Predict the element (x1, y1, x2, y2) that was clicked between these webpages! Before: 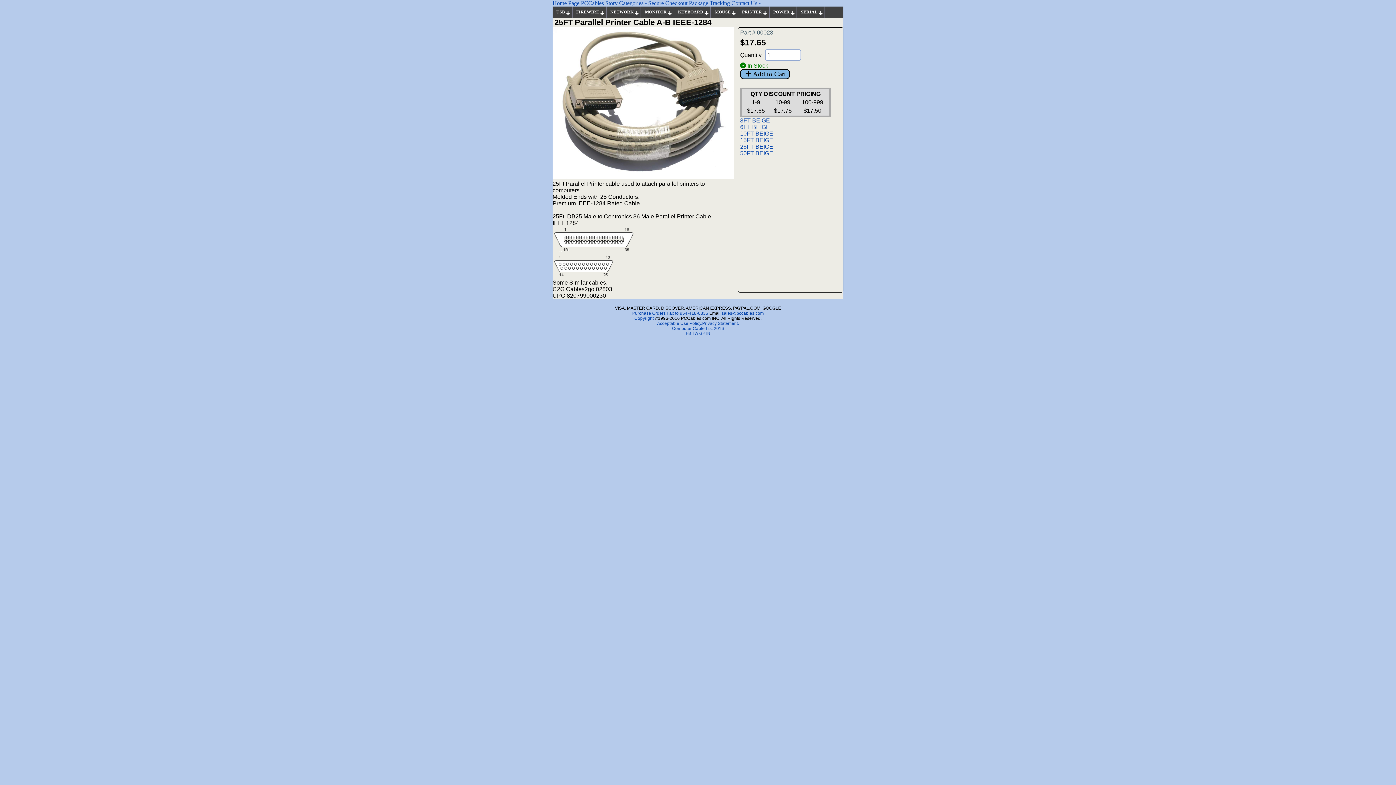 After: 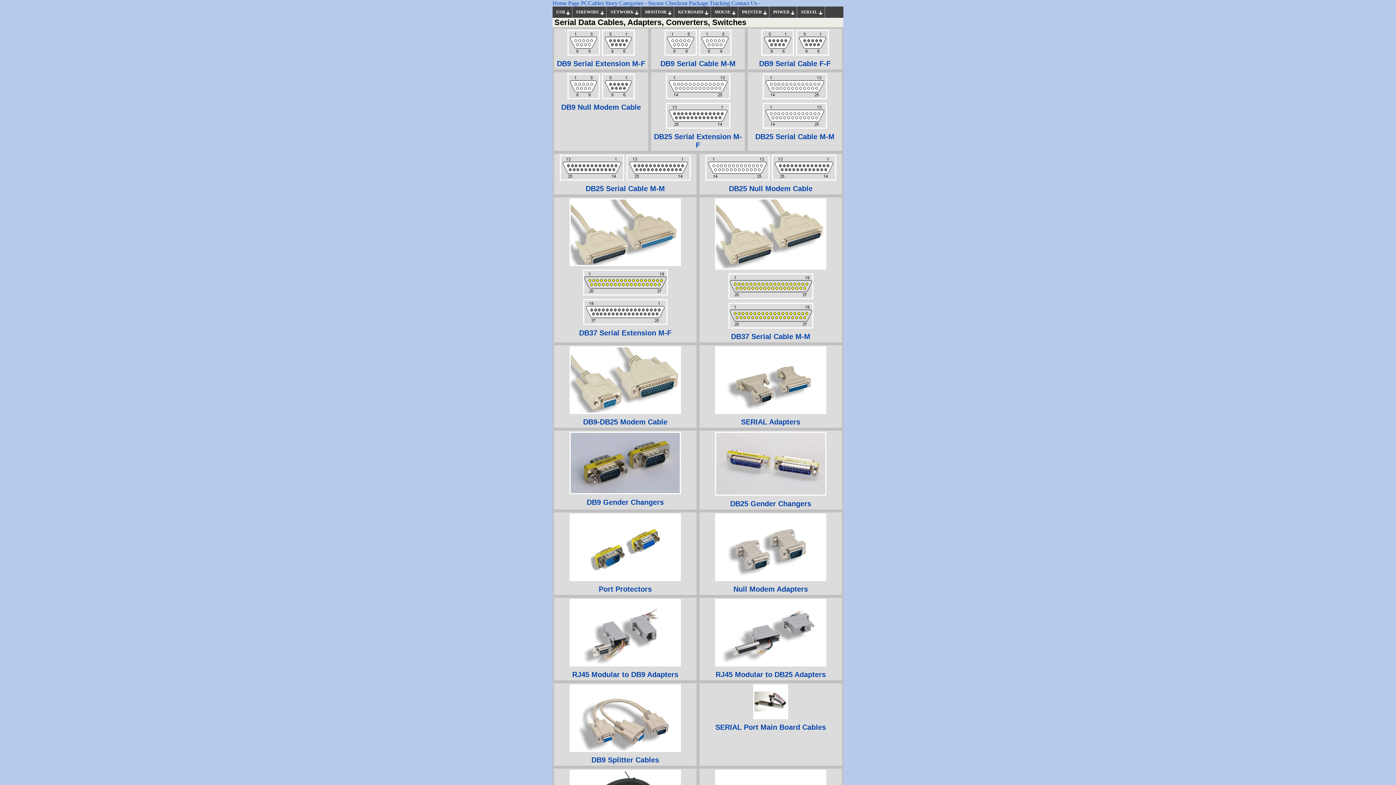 Action: label: SERIAL bbox: (797, 6, 825, 17)